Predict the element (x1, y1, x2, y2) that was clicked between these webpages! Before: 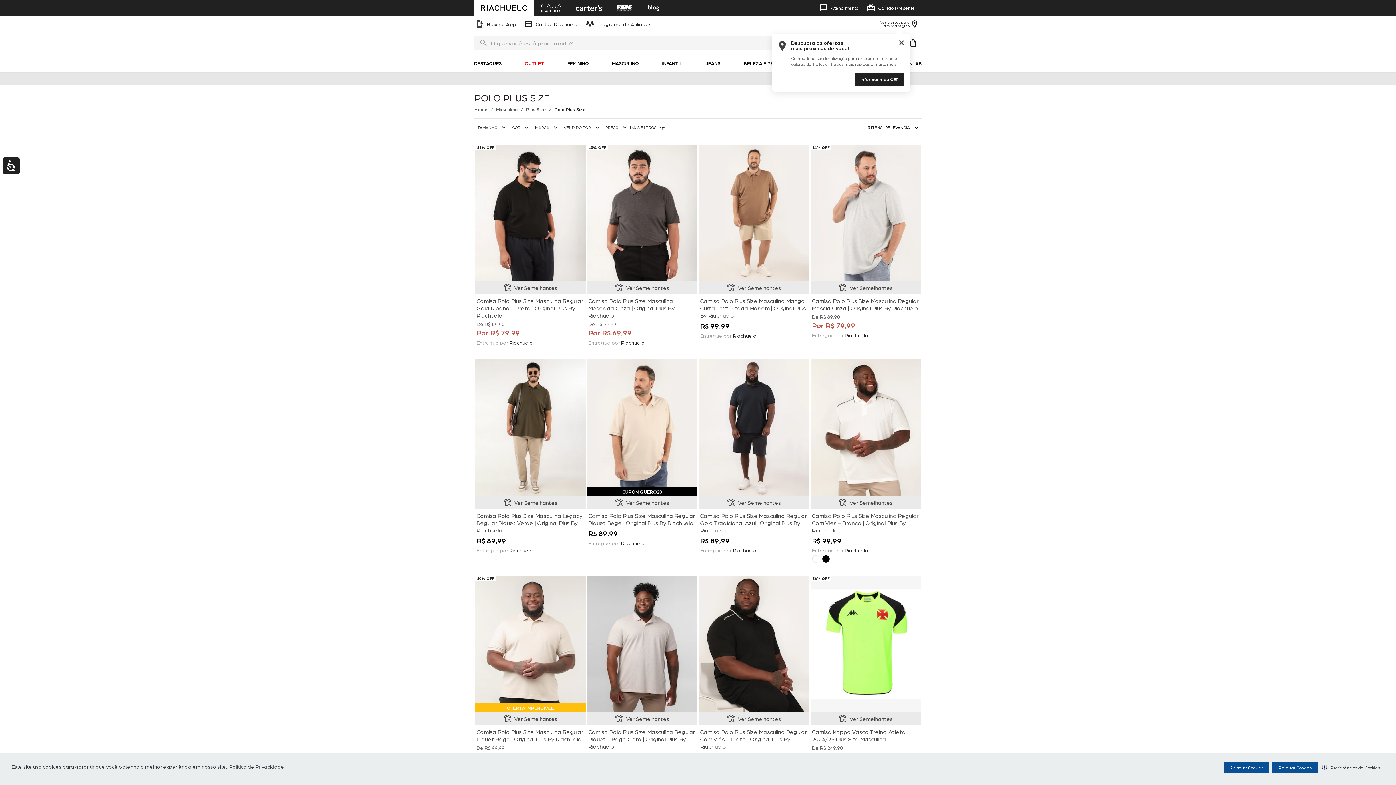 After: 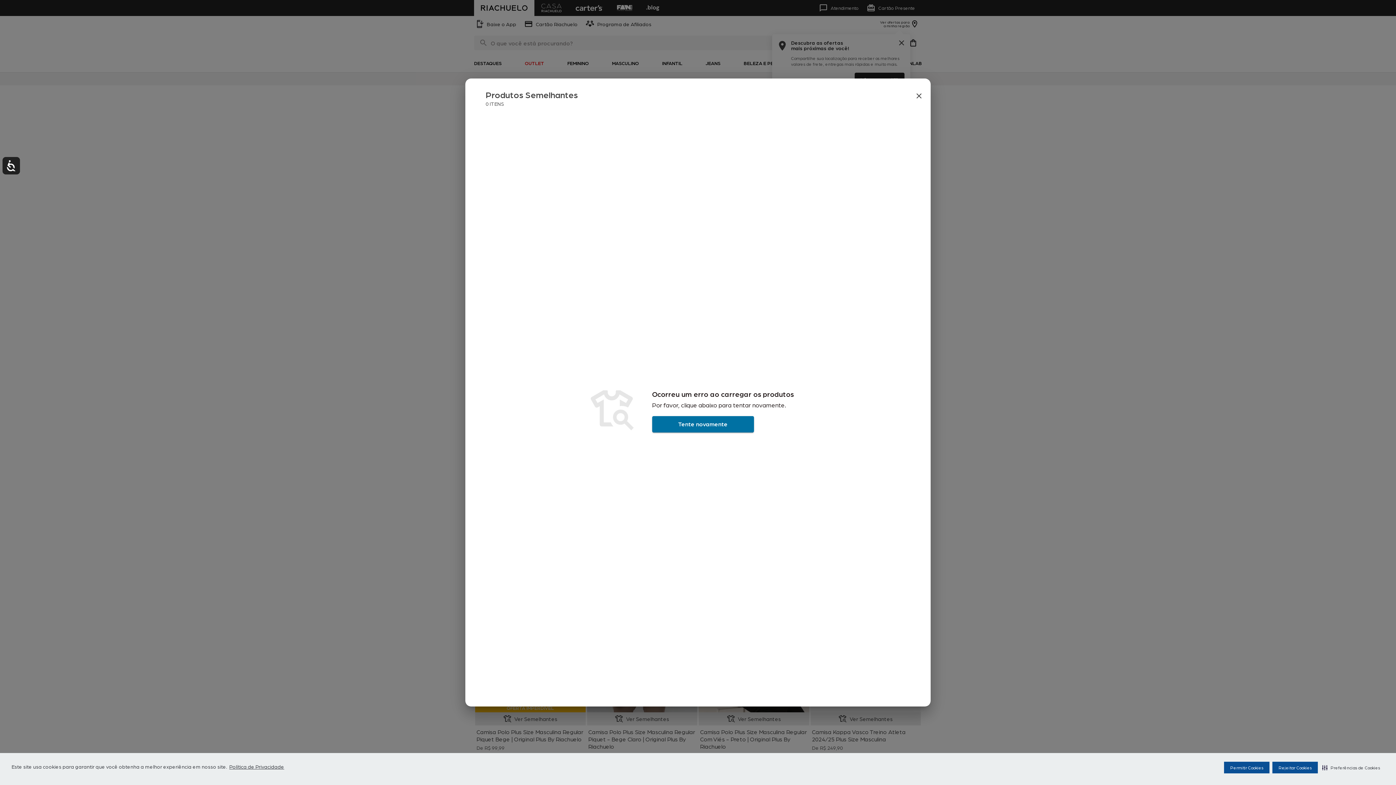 Action: bbox: (587, 712, 697, 725) label: Ver produtos semelhantes